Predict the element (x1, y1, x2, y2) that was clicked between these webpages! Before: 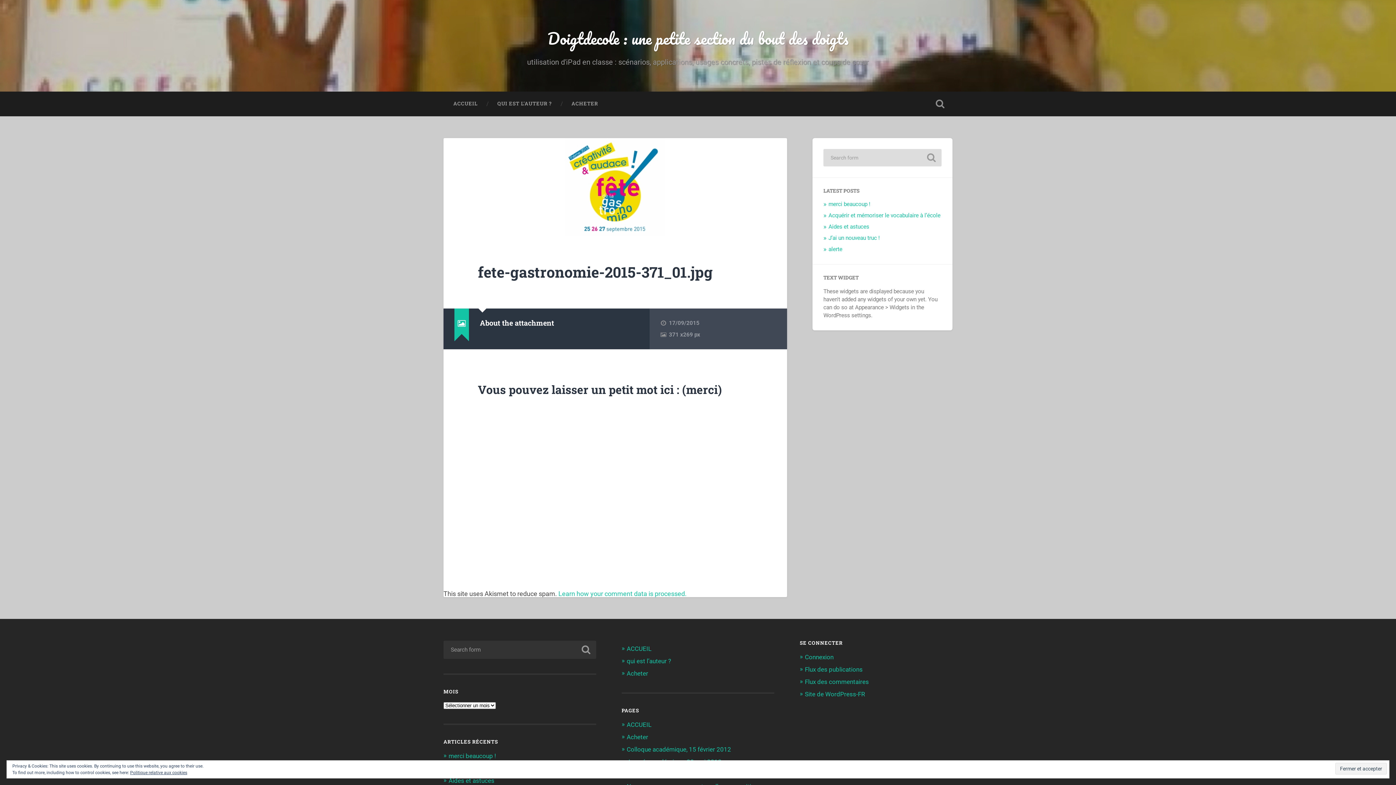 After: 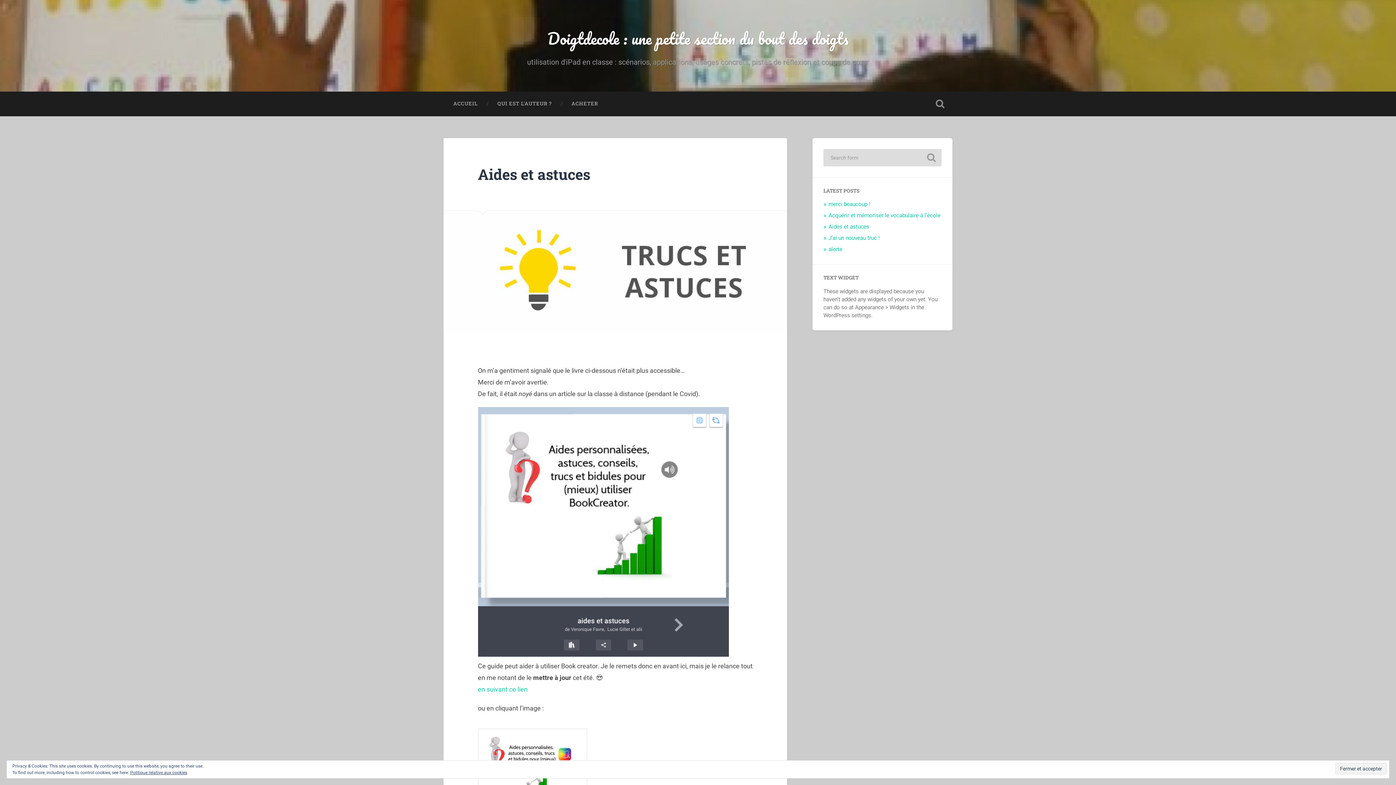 Action: bbox: (828, 223, 869, 230) label: Aides et astuces